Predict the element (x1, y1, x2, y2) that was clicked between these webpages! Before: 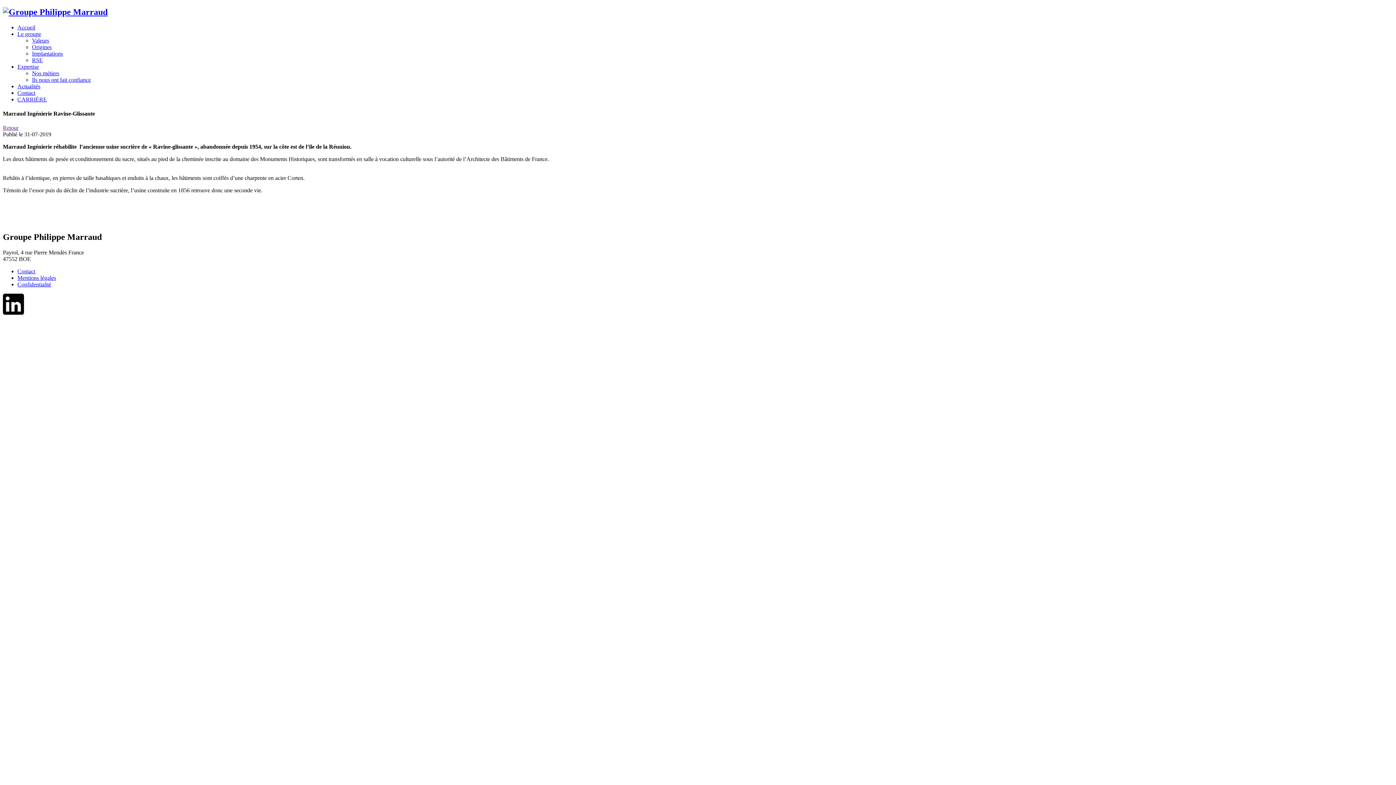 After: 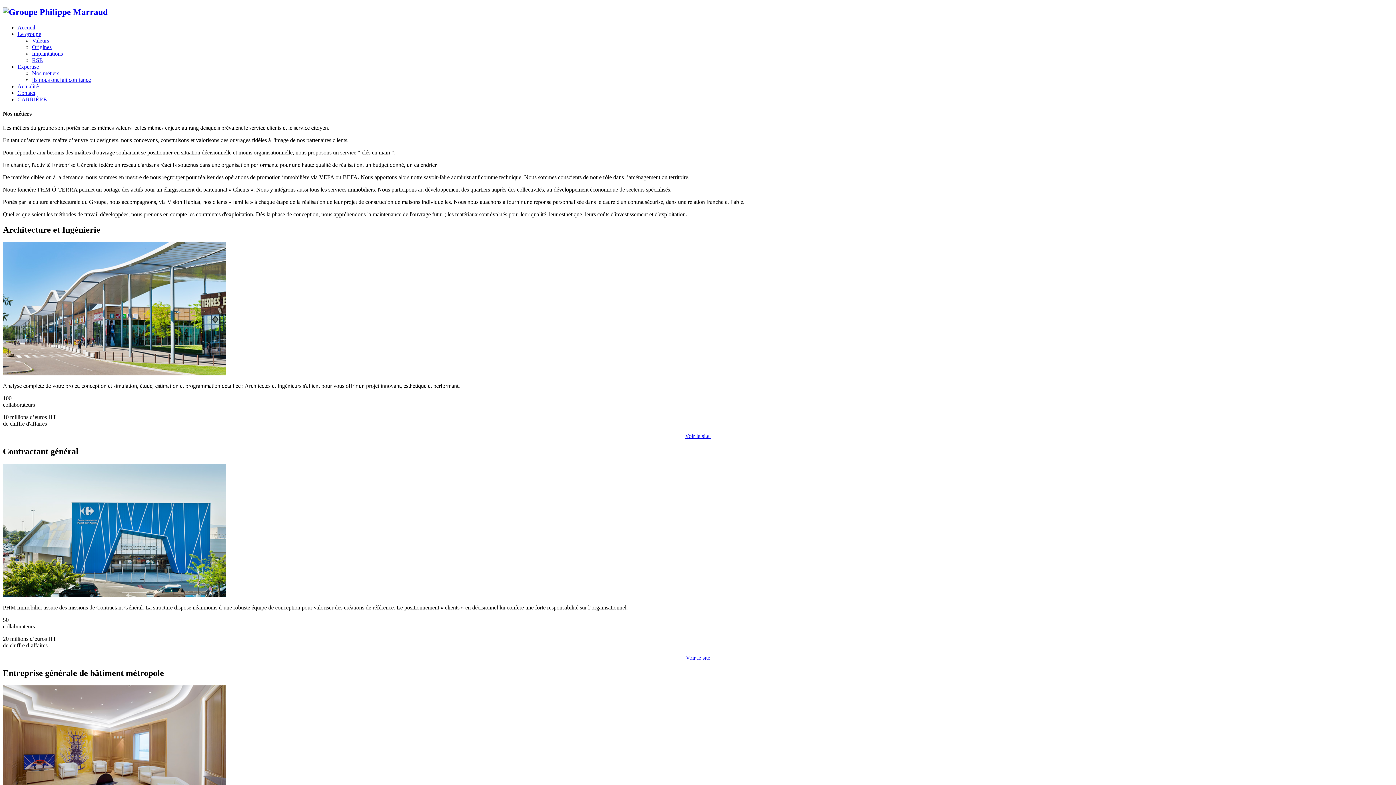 Action: bbox: (32, 70, 59, 76) label: Nos métiers